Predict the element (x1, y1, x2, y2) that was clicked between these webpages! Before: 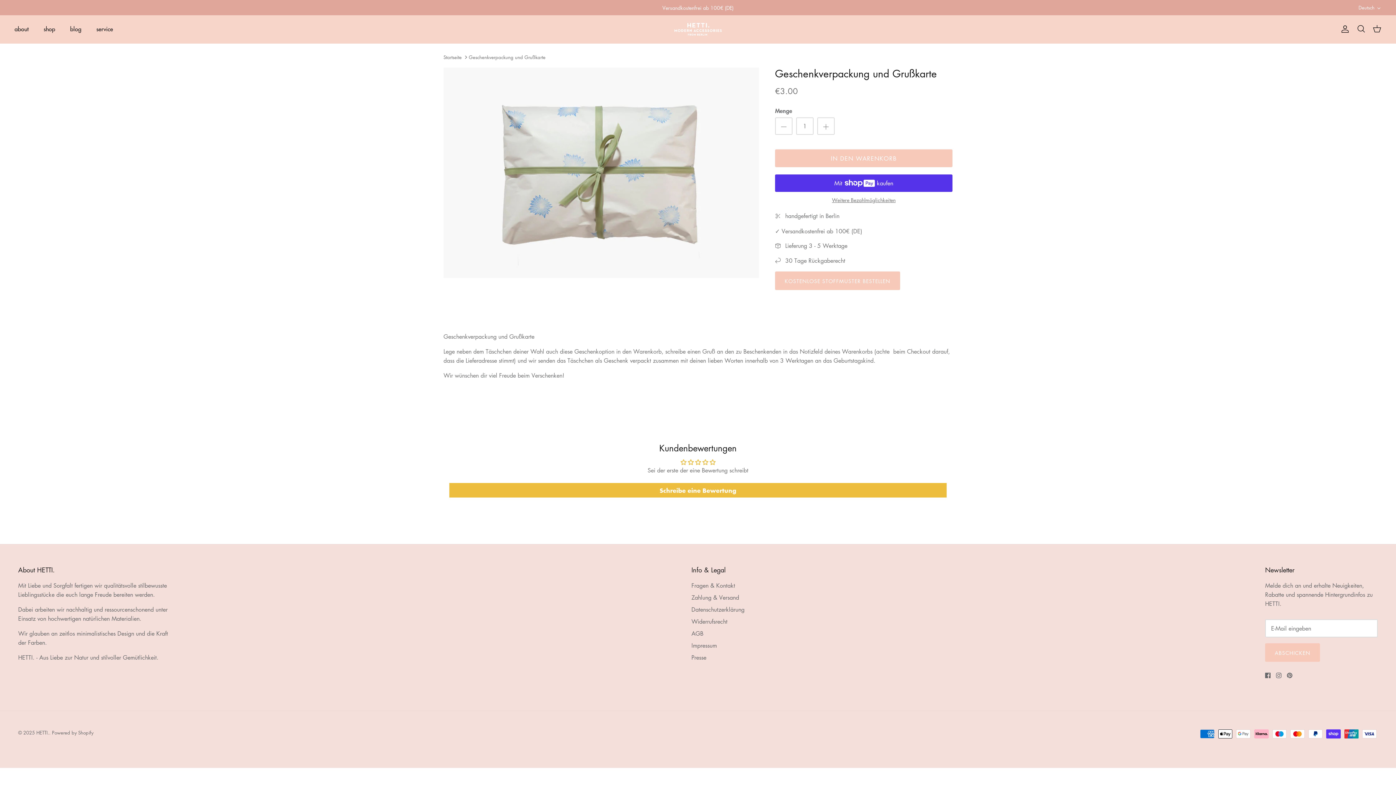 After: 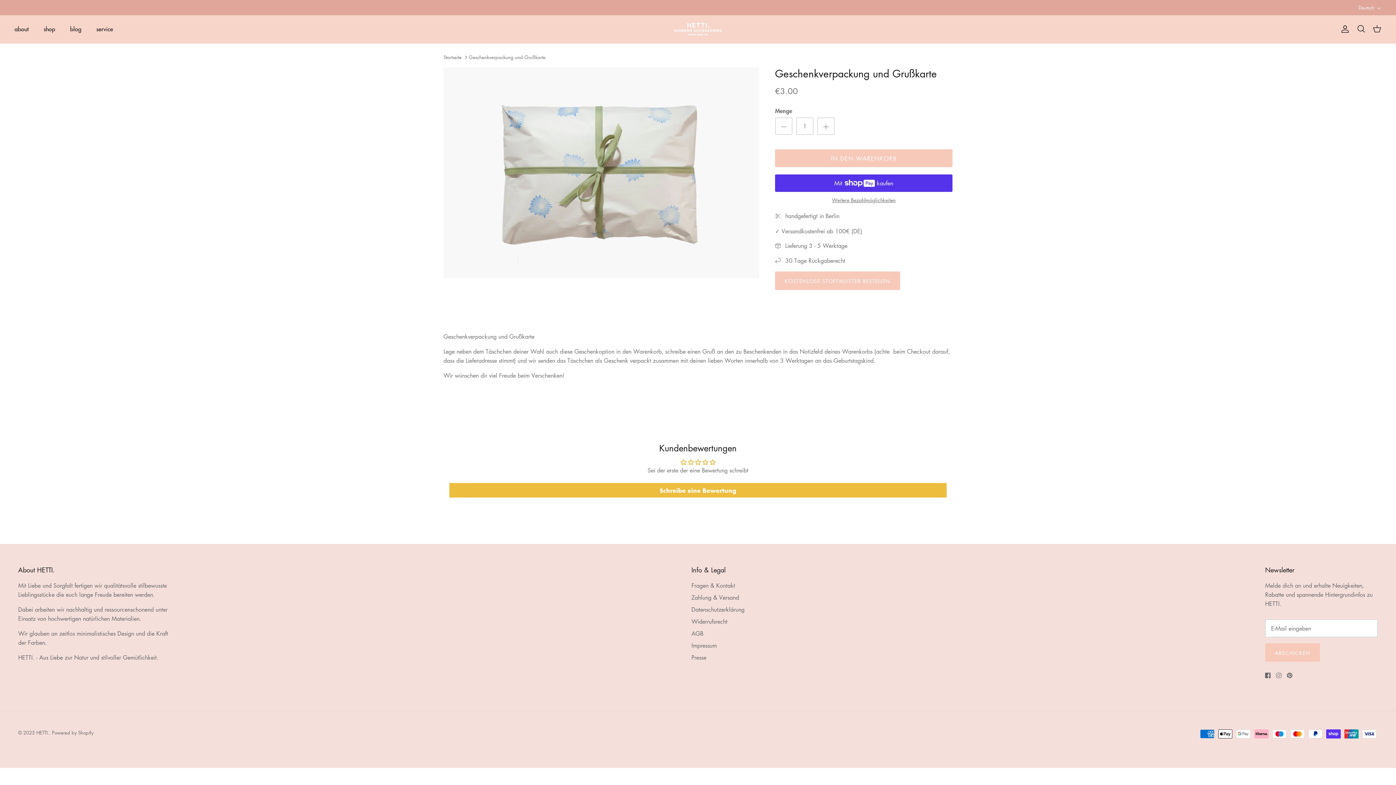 Action: bbox: (1276, 673, 1281, 678) label: Instagram